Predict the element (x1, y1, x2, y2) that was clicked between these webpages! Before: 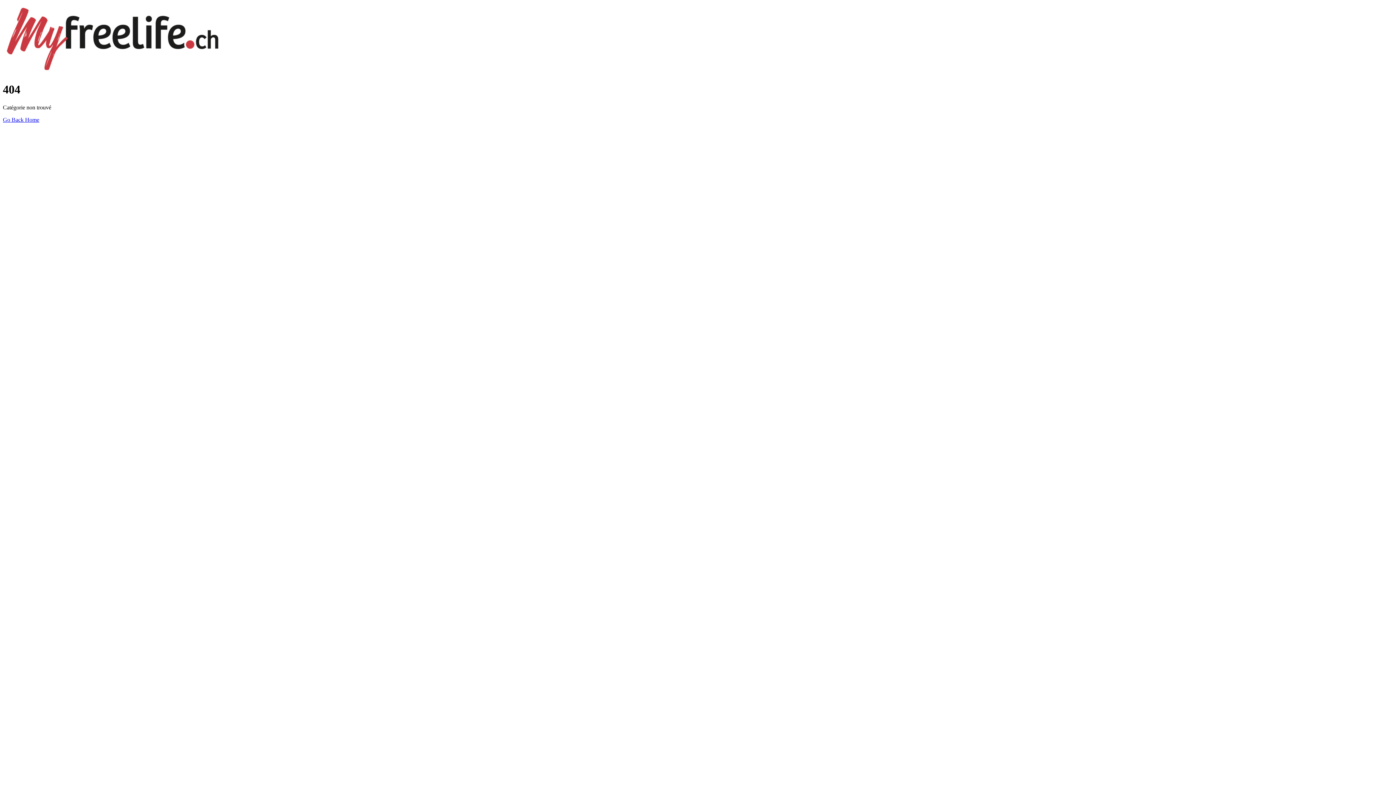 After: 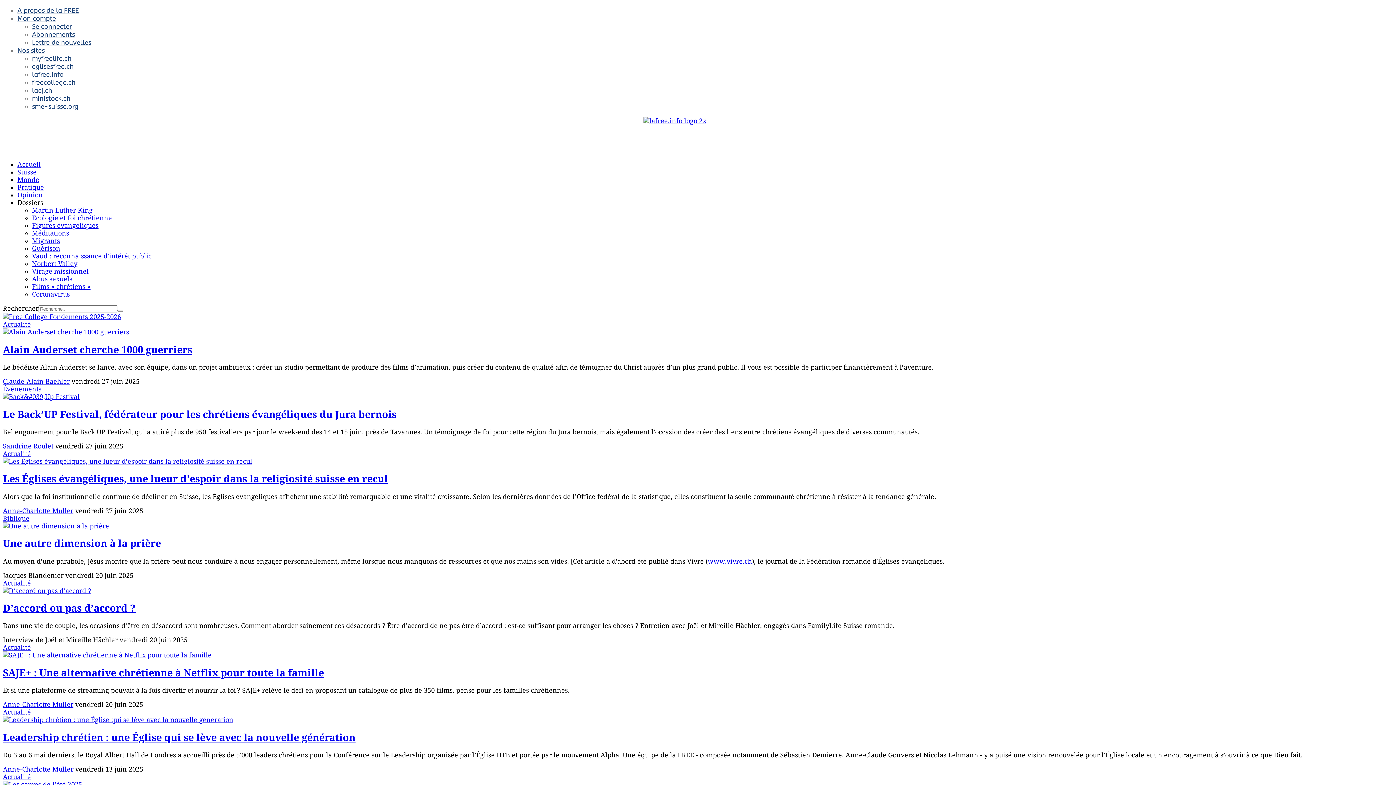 Action: bbox: (2, 116, 39, 122) label: Go Back Home